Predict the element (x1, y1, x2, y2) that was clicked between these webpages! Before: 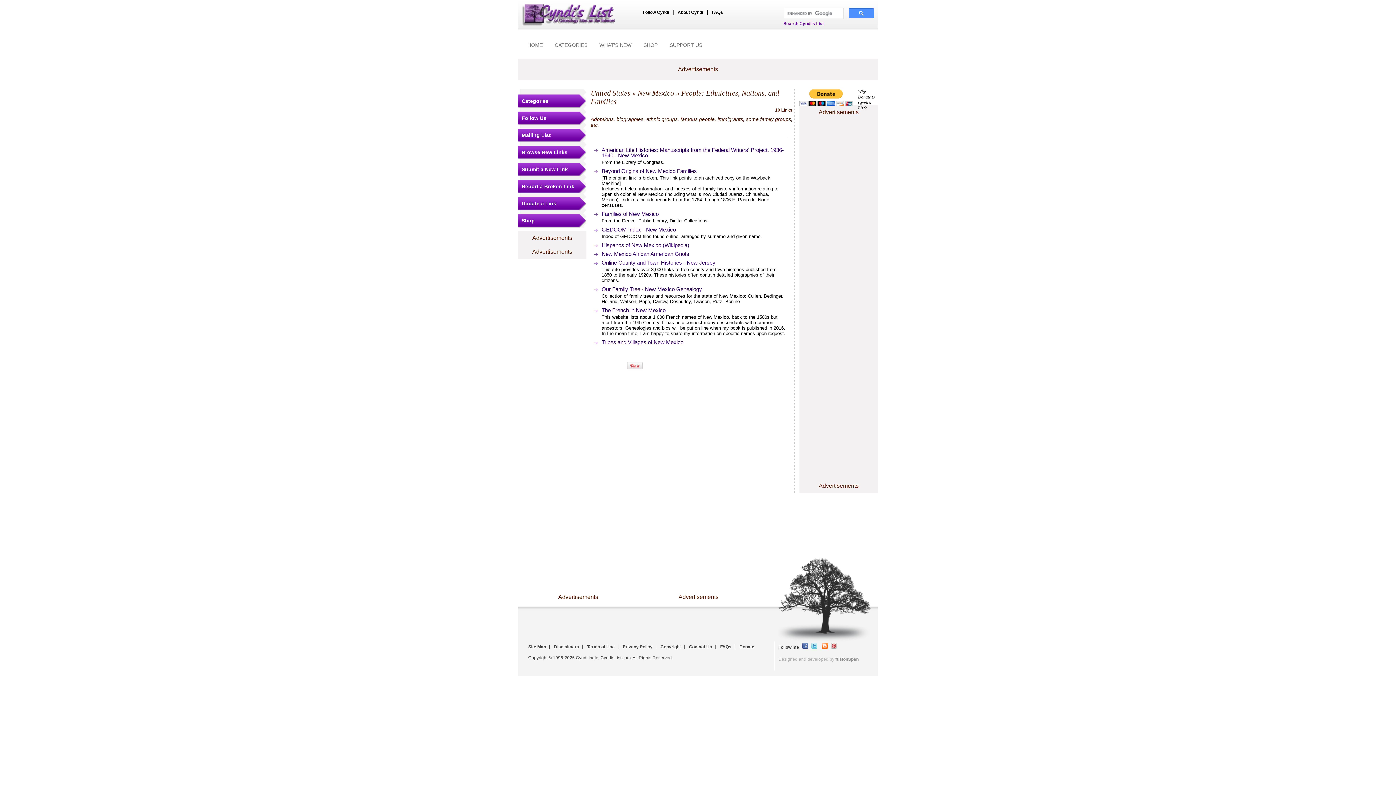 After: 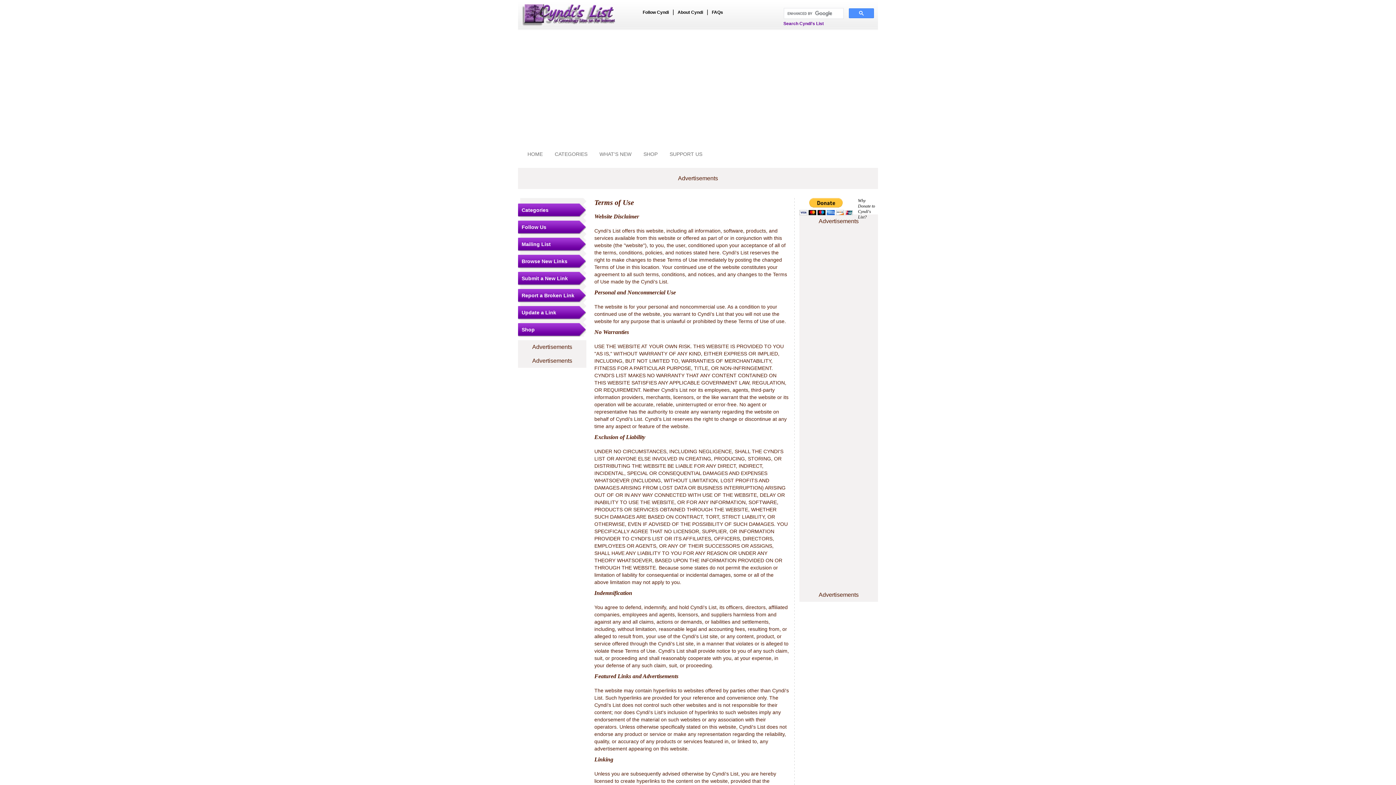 Action: bbox: (587, 644, 614, 649) label: Terms of Use